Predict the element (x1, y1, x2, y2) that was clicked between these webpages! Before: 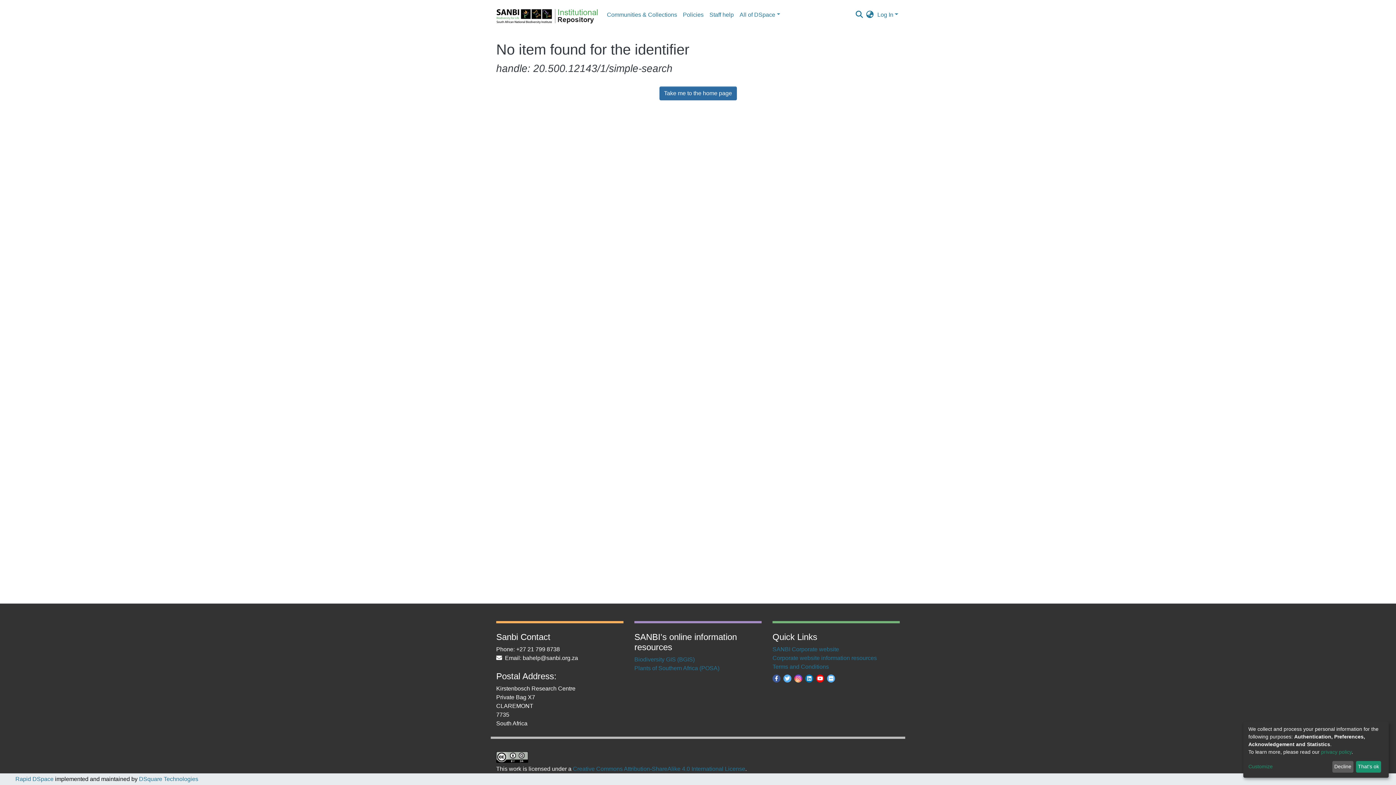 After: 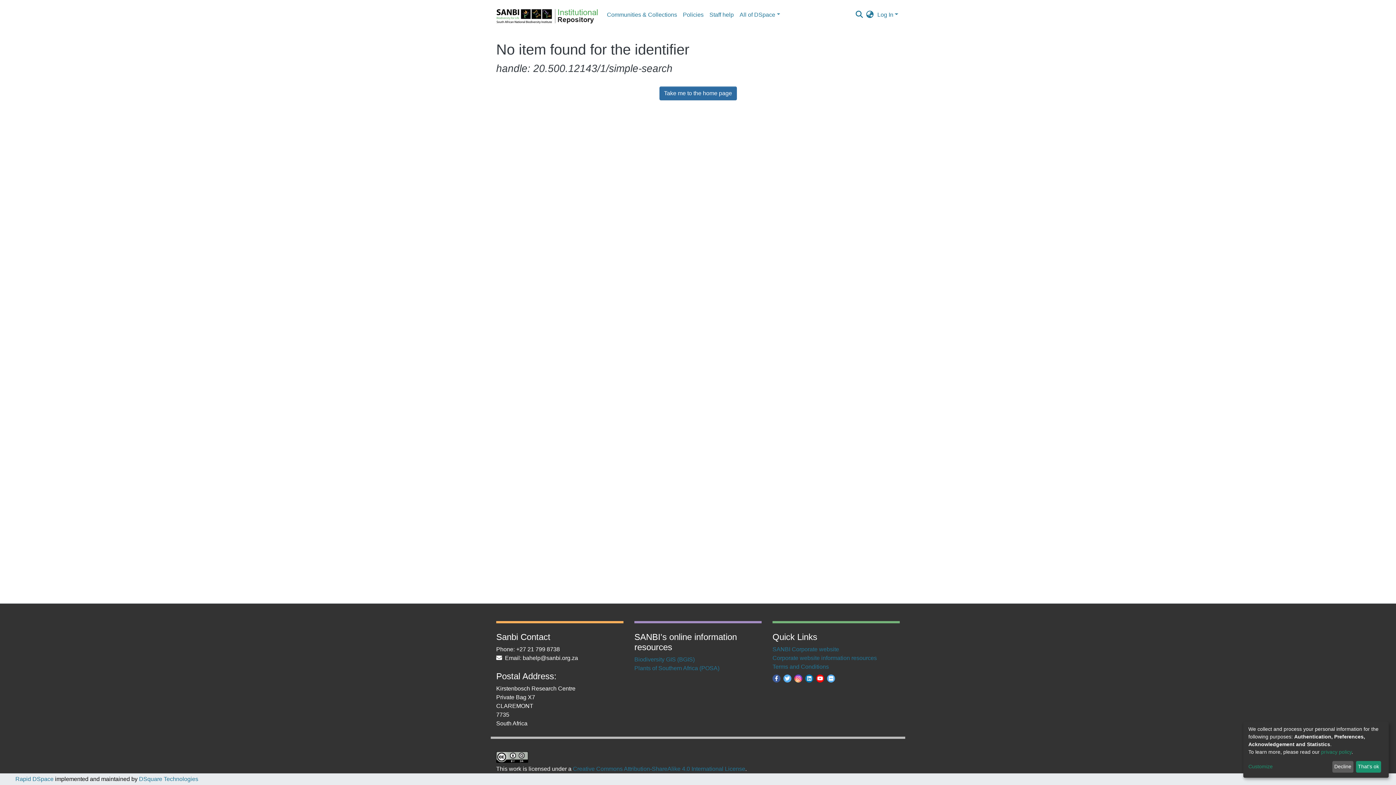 Action: bbox: (827, 675, 835, 681)